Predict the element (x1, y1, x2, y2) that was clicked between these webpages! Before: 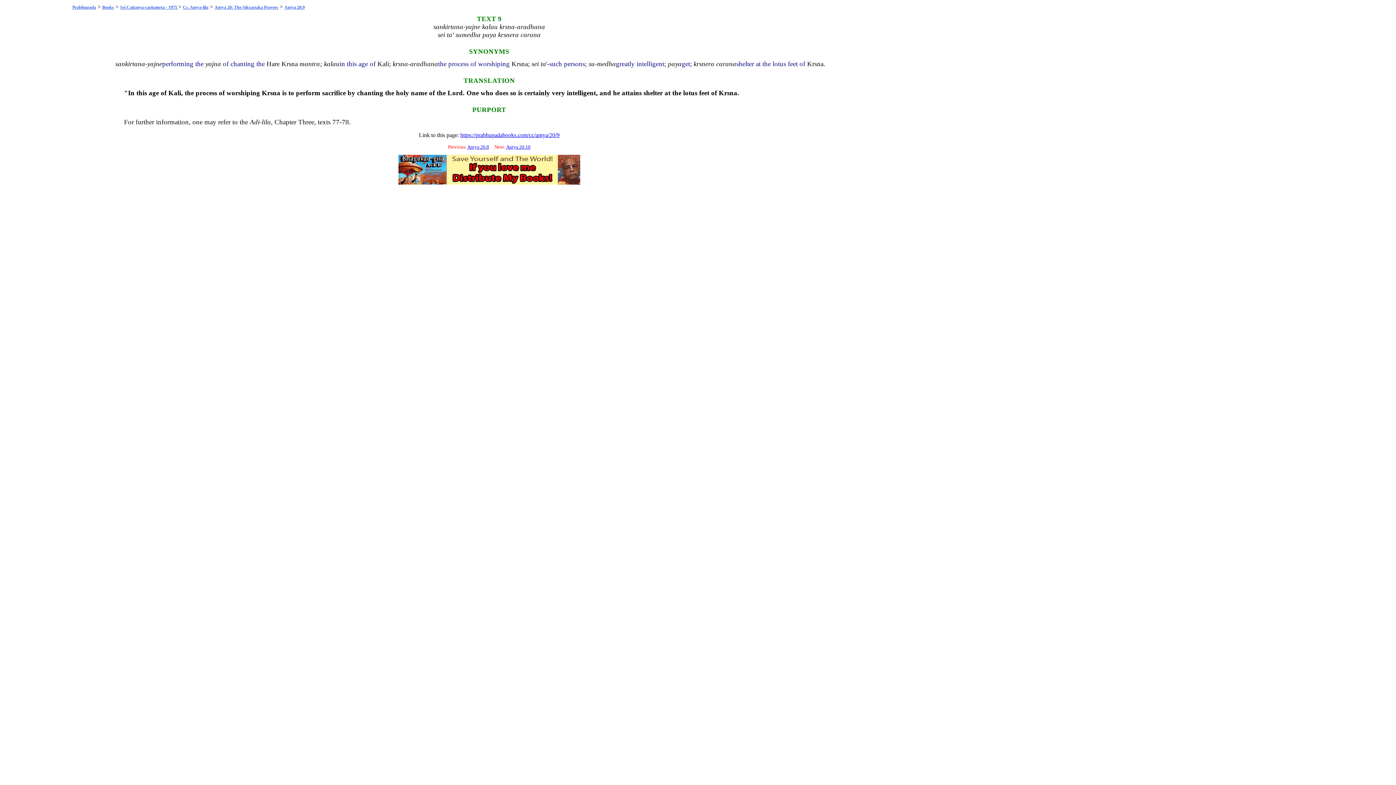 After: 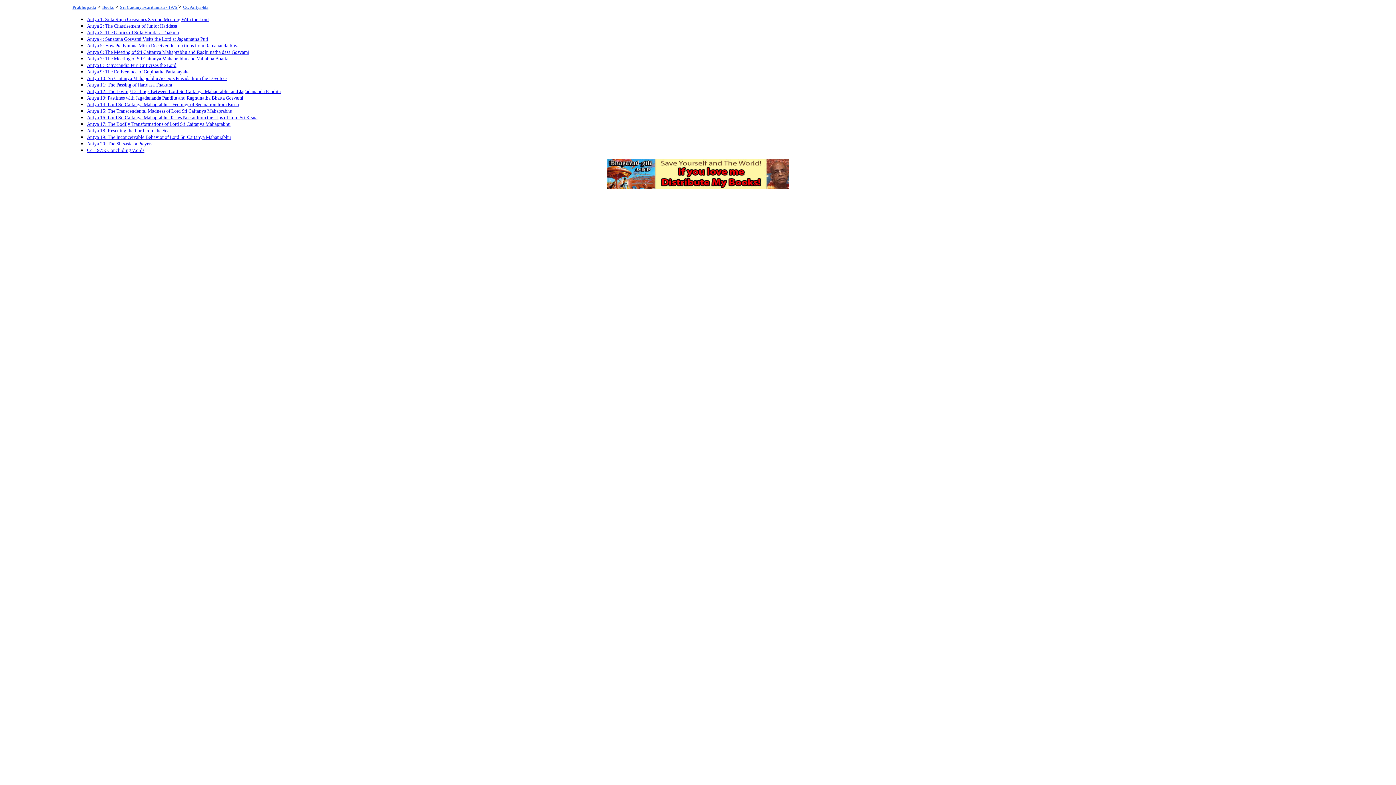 Action: label: Cc. Antya-lila bbox: (182, 4, 208, 9)